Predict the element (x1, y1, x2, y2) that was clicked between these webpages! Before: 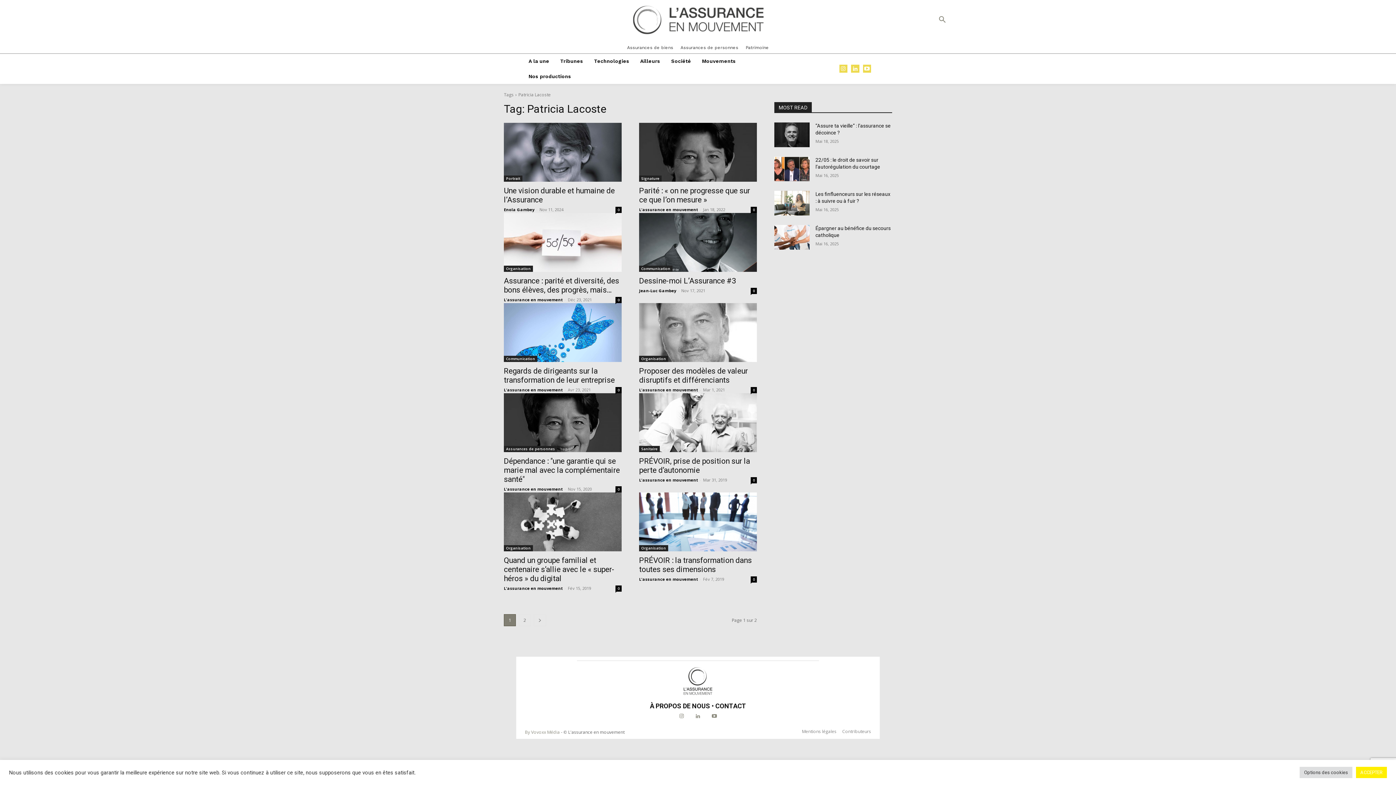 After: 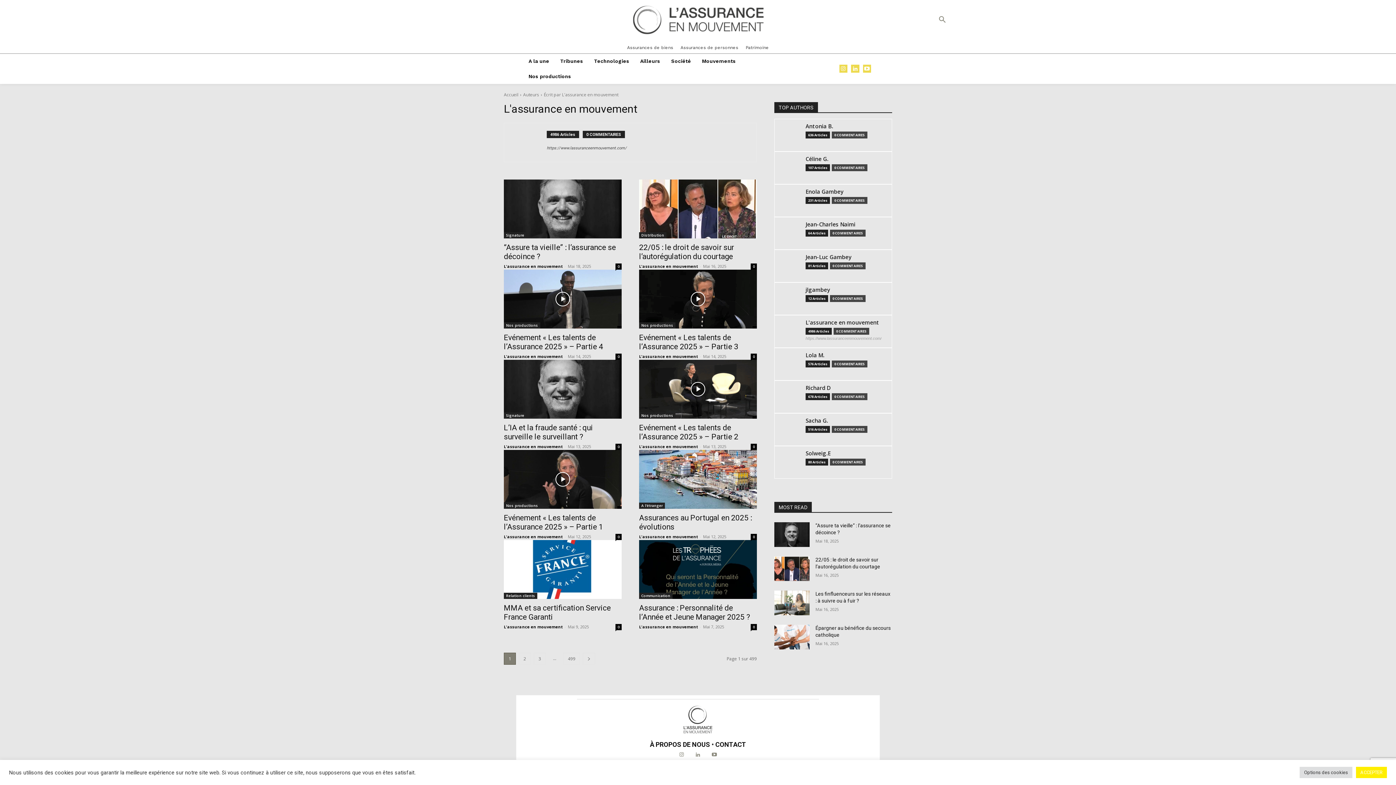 Action: bbox: (504, 585, 562, 591) label: L'assurance en mouvement